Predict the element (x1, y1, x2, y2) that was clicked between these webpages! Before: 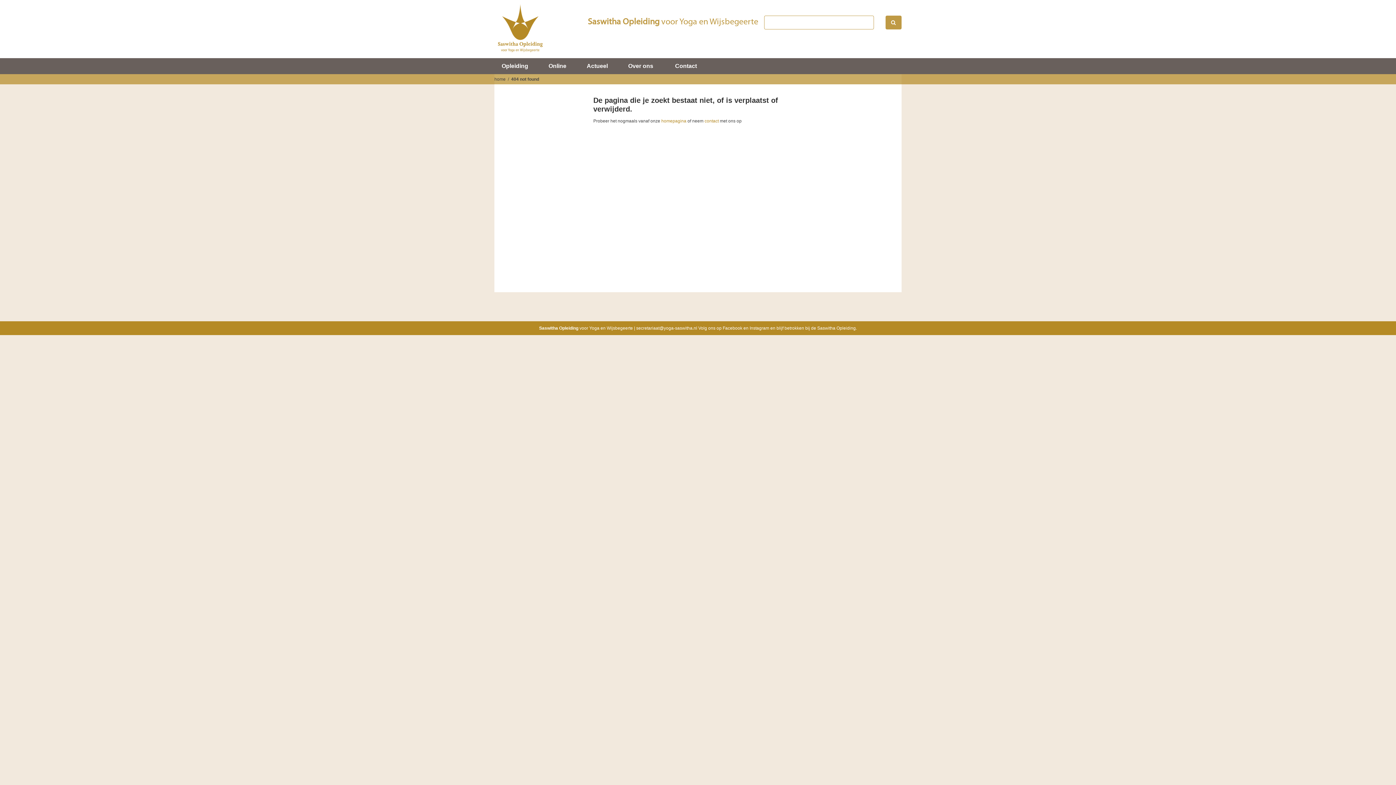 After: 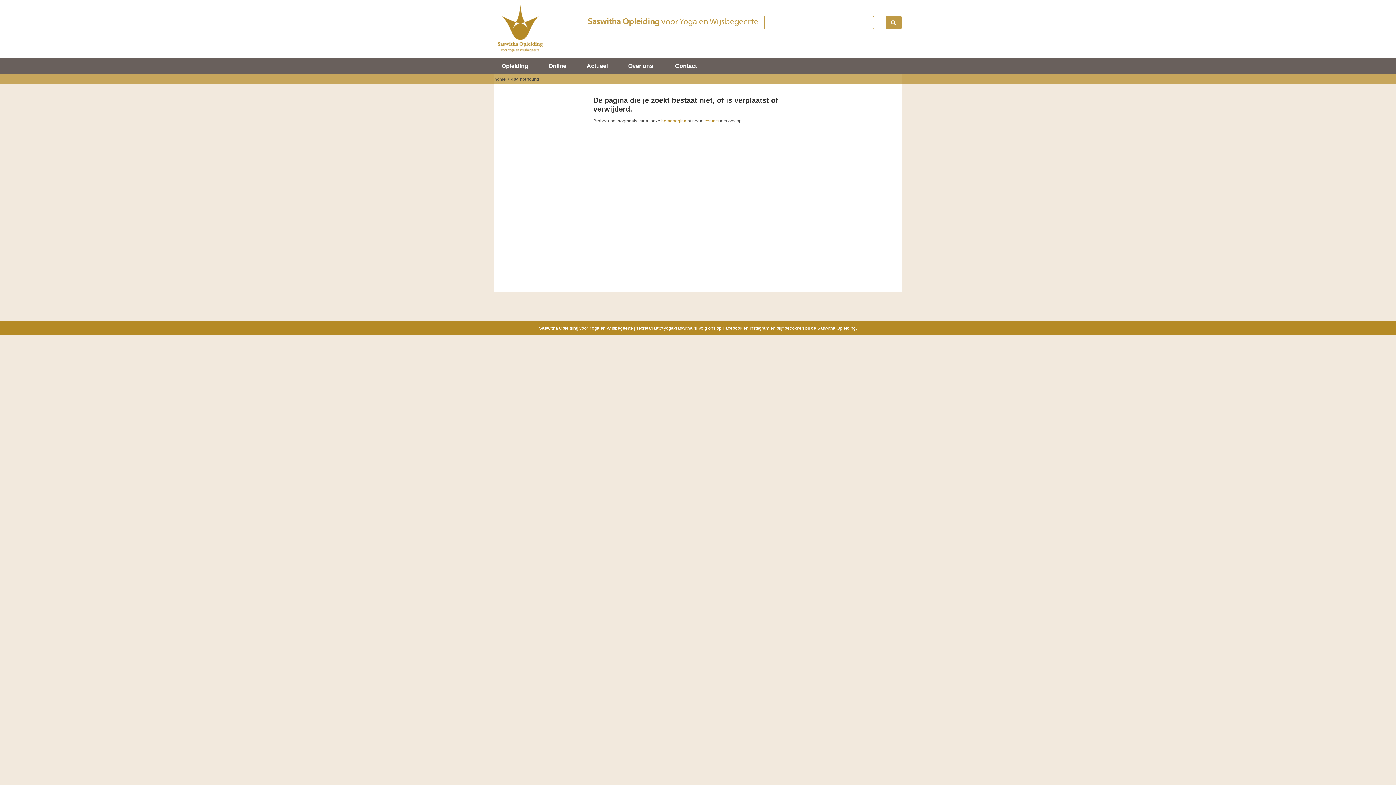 Action: bbox: (749, 325, 769, 330) label: Instagram